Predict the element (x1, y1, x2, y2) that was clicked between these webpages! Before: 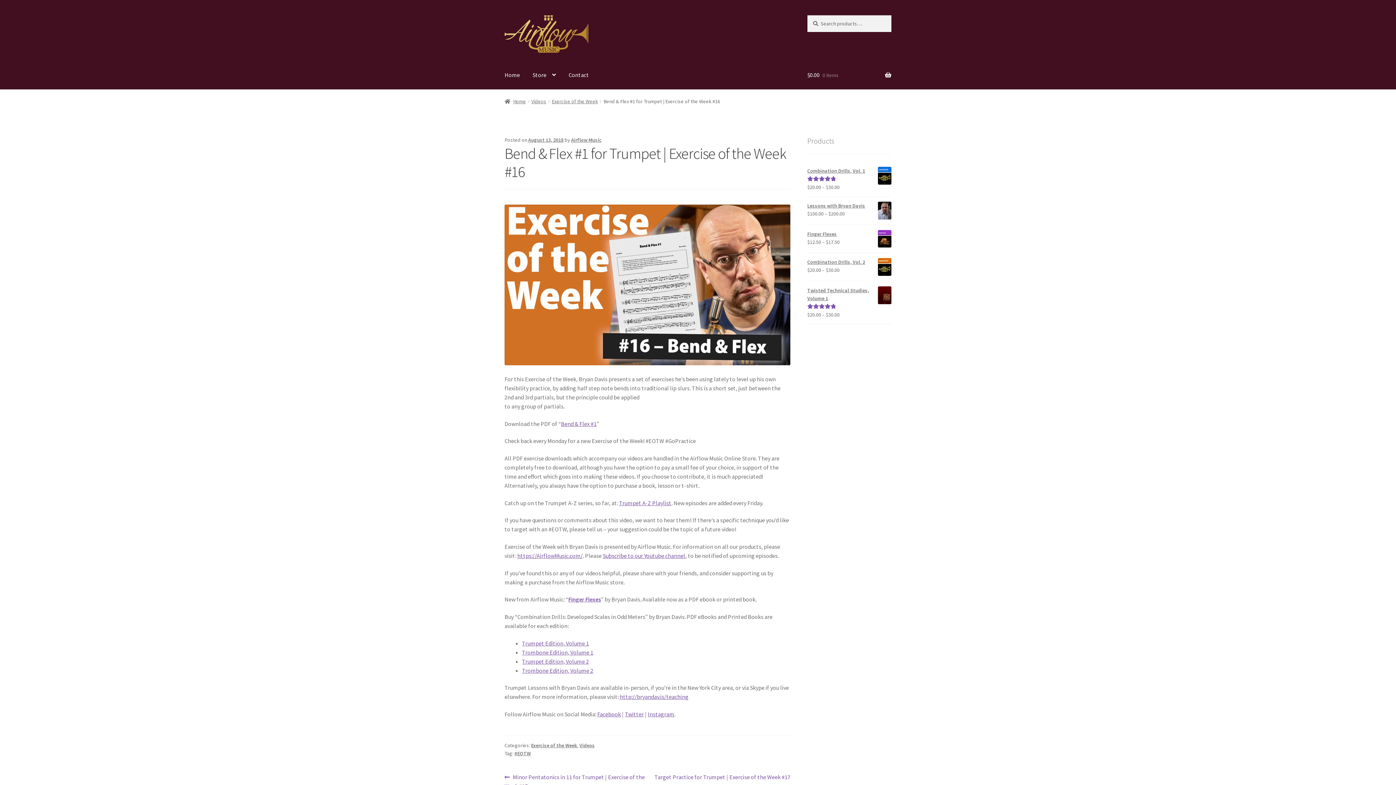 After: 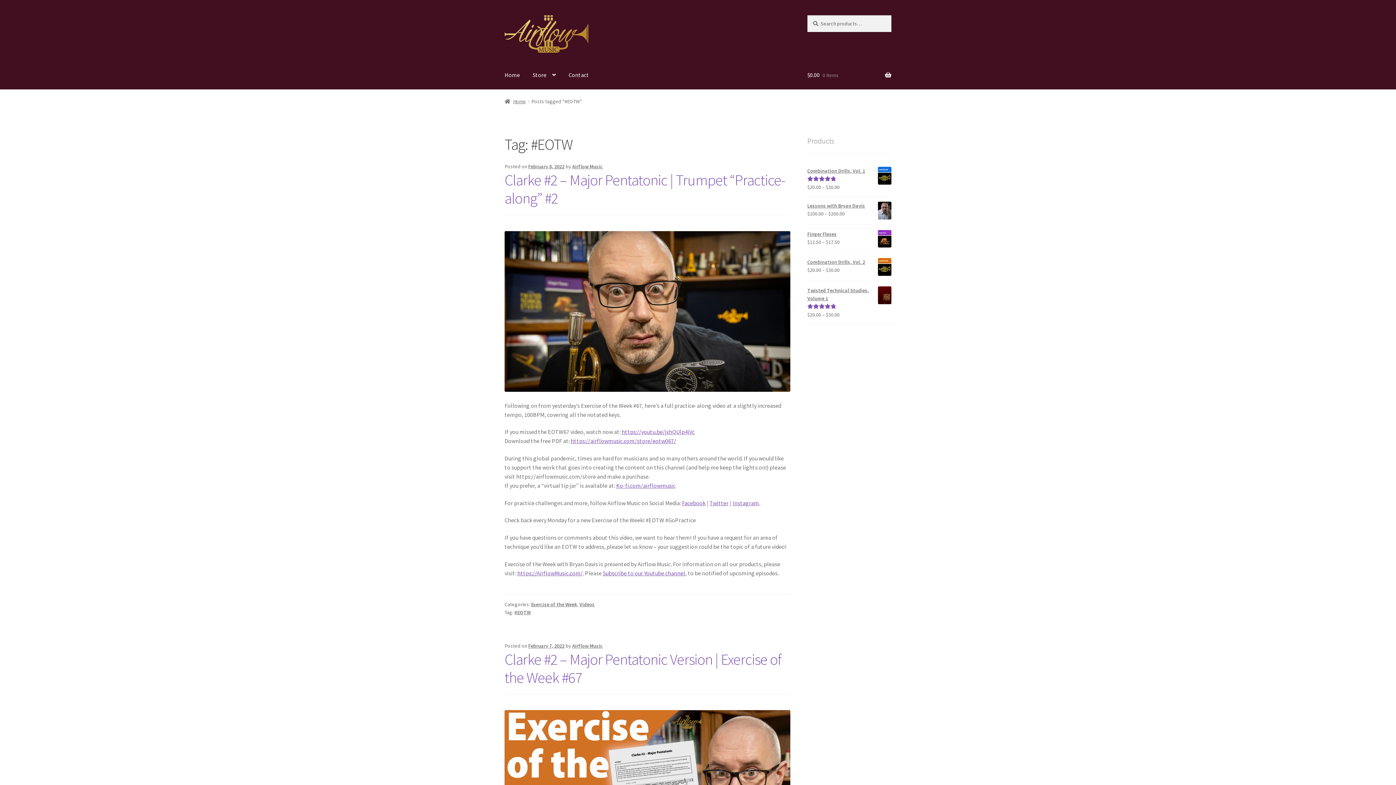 Action: label: #EOTW bbox: (514, 750, 530, 757)